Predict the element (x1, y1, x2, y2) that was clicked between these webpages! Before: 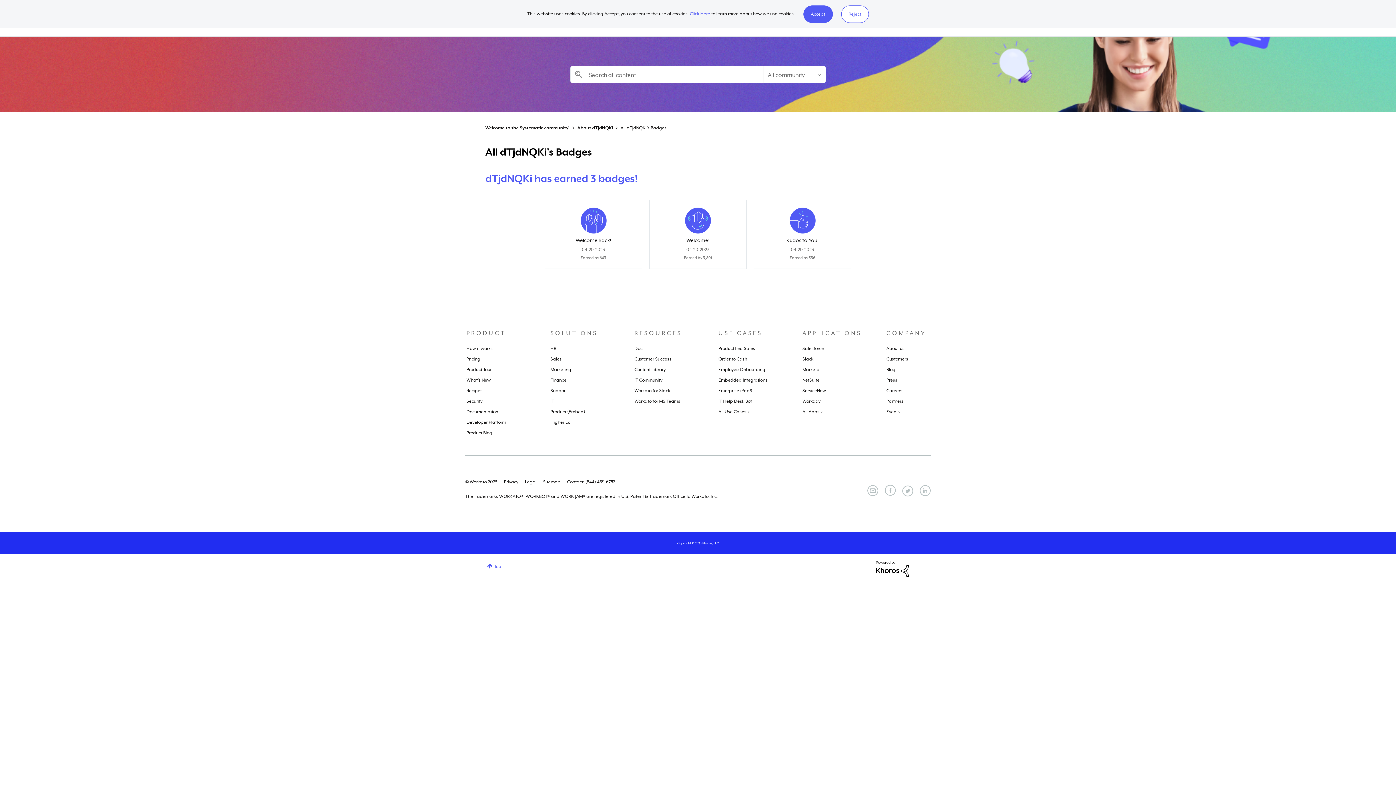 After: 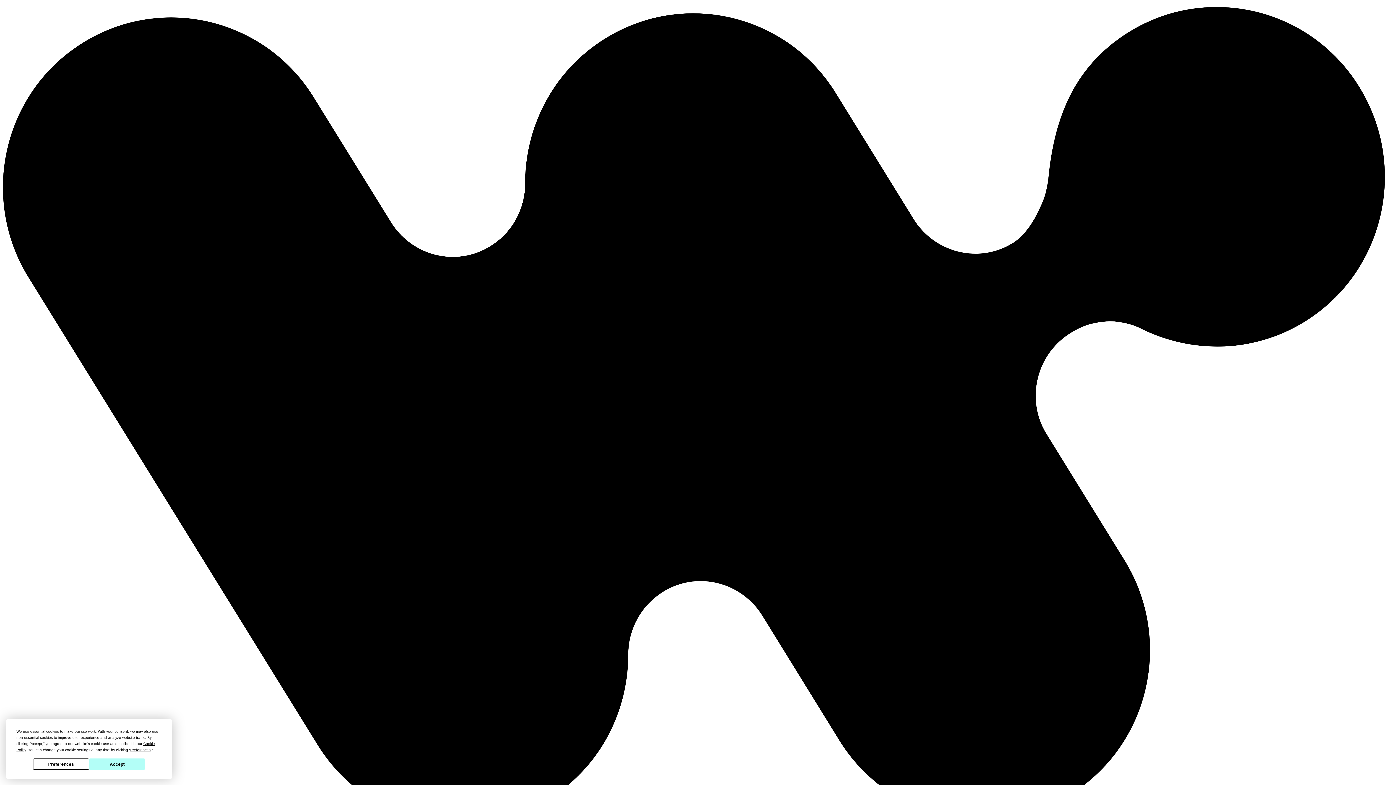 Action: bbox: (466, 367, 491, 372) label: Product Tour